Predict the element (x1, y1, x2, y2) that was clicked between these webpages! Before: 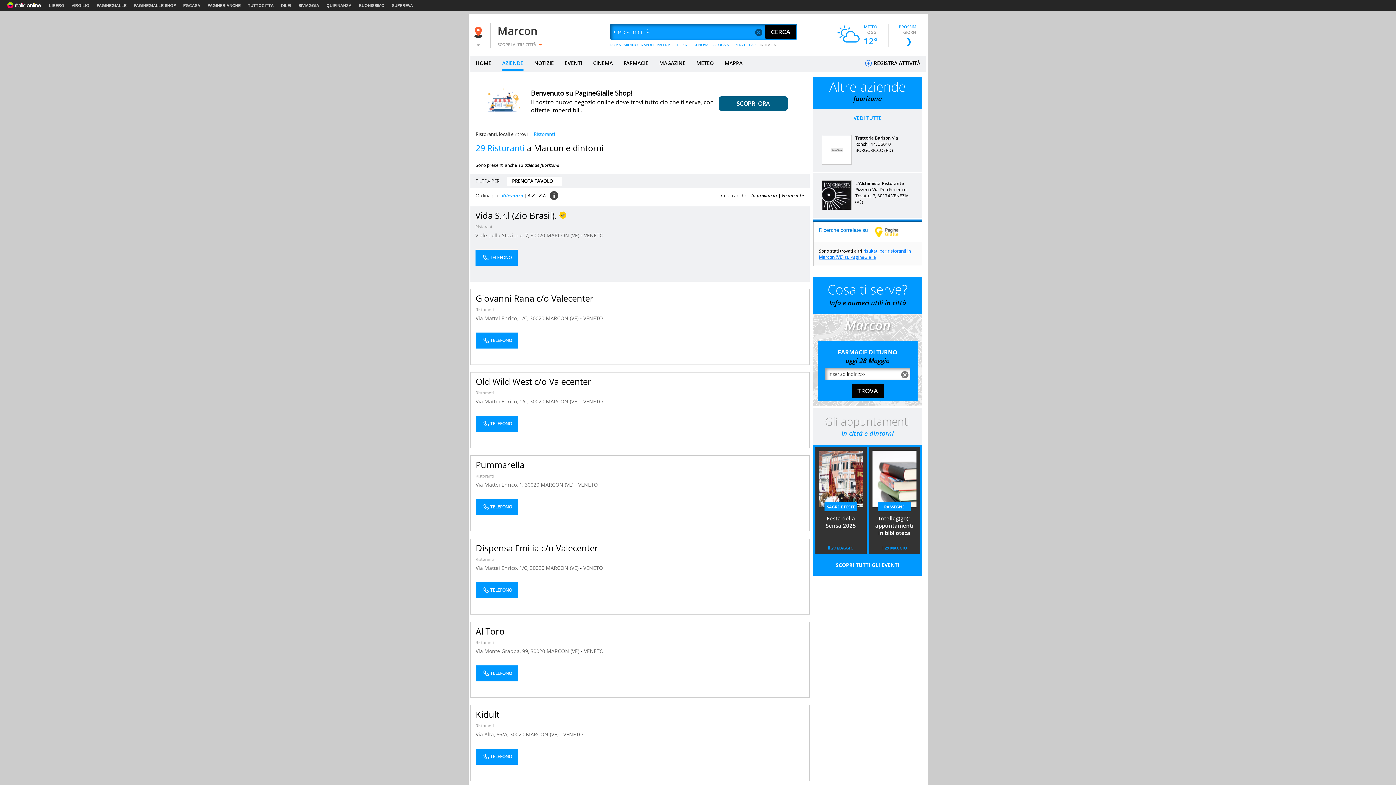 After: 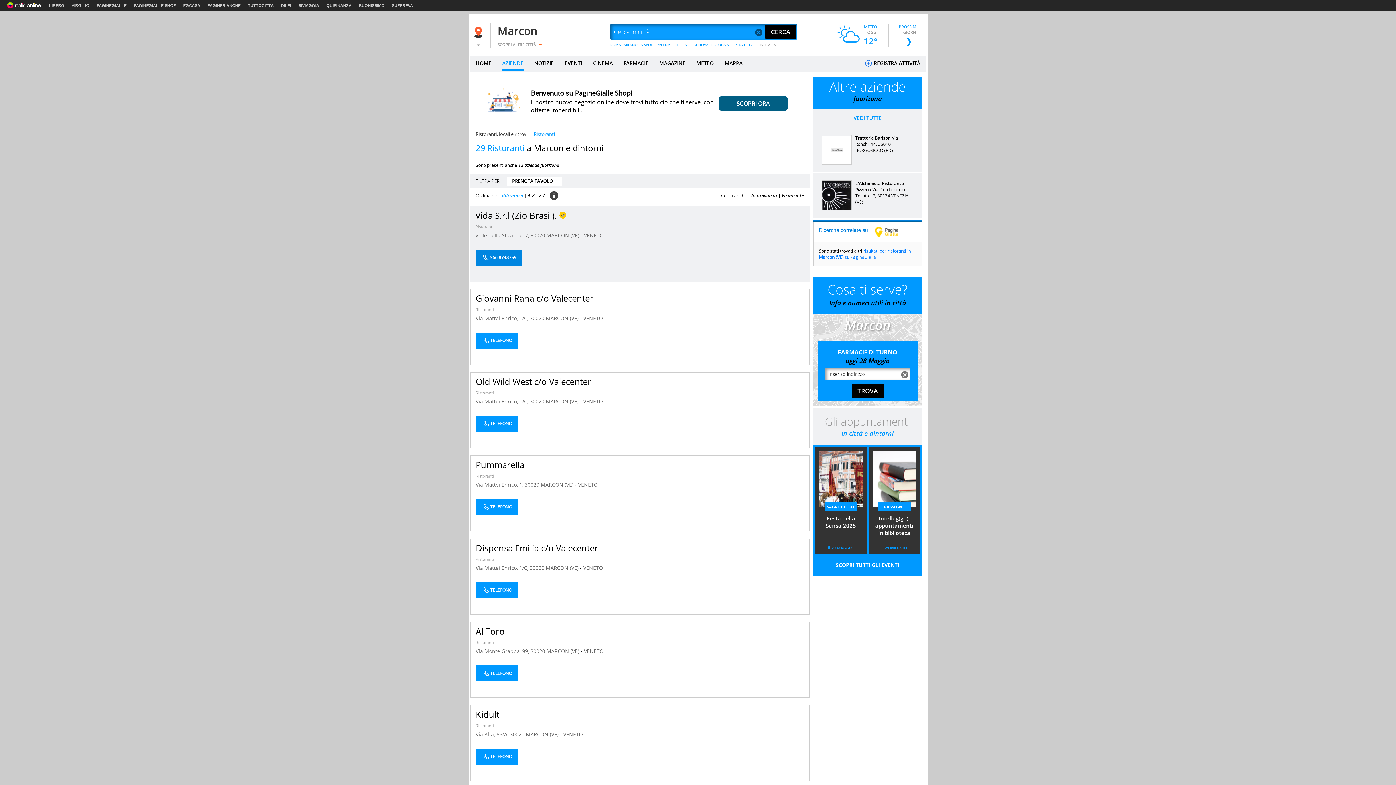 Action: bbox: (475, 249, 517, 265) label: TELEFONO